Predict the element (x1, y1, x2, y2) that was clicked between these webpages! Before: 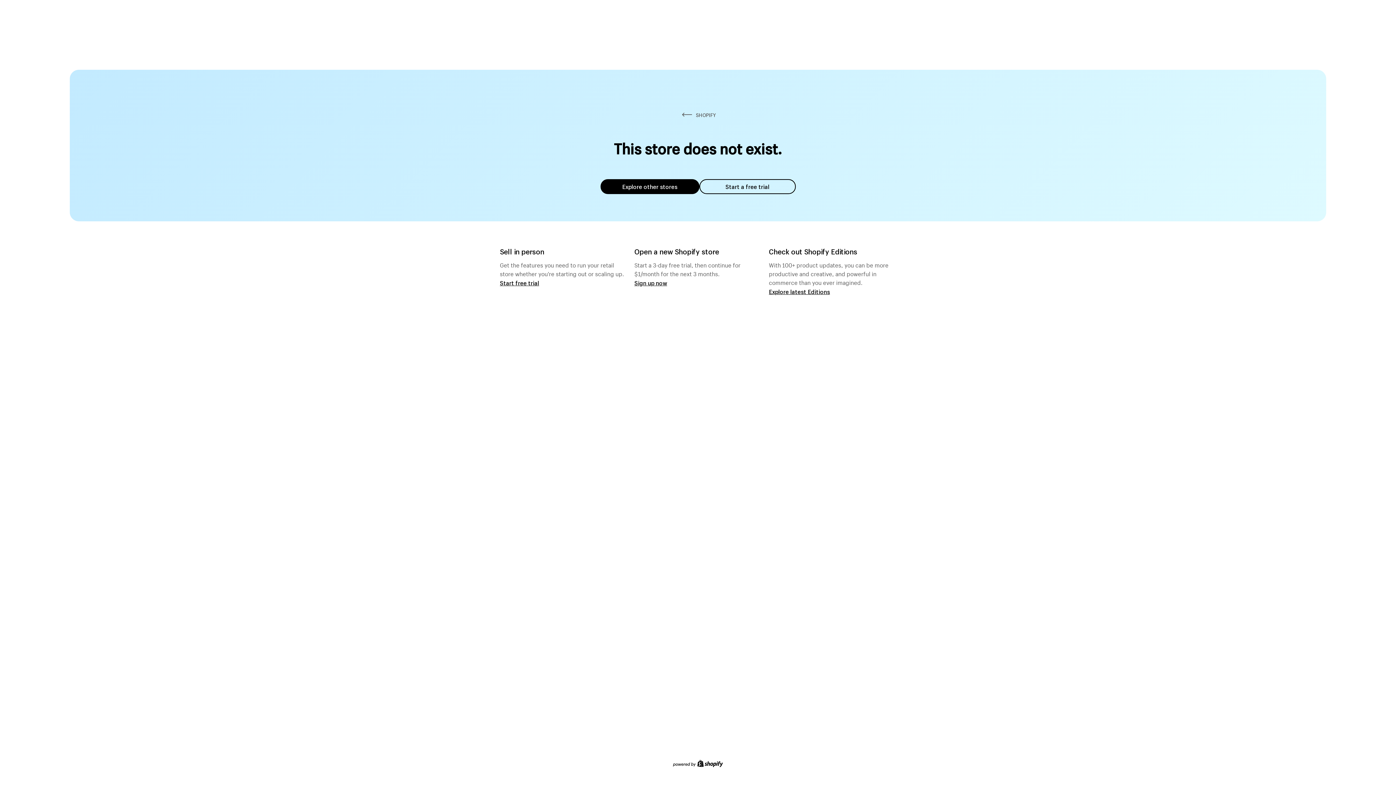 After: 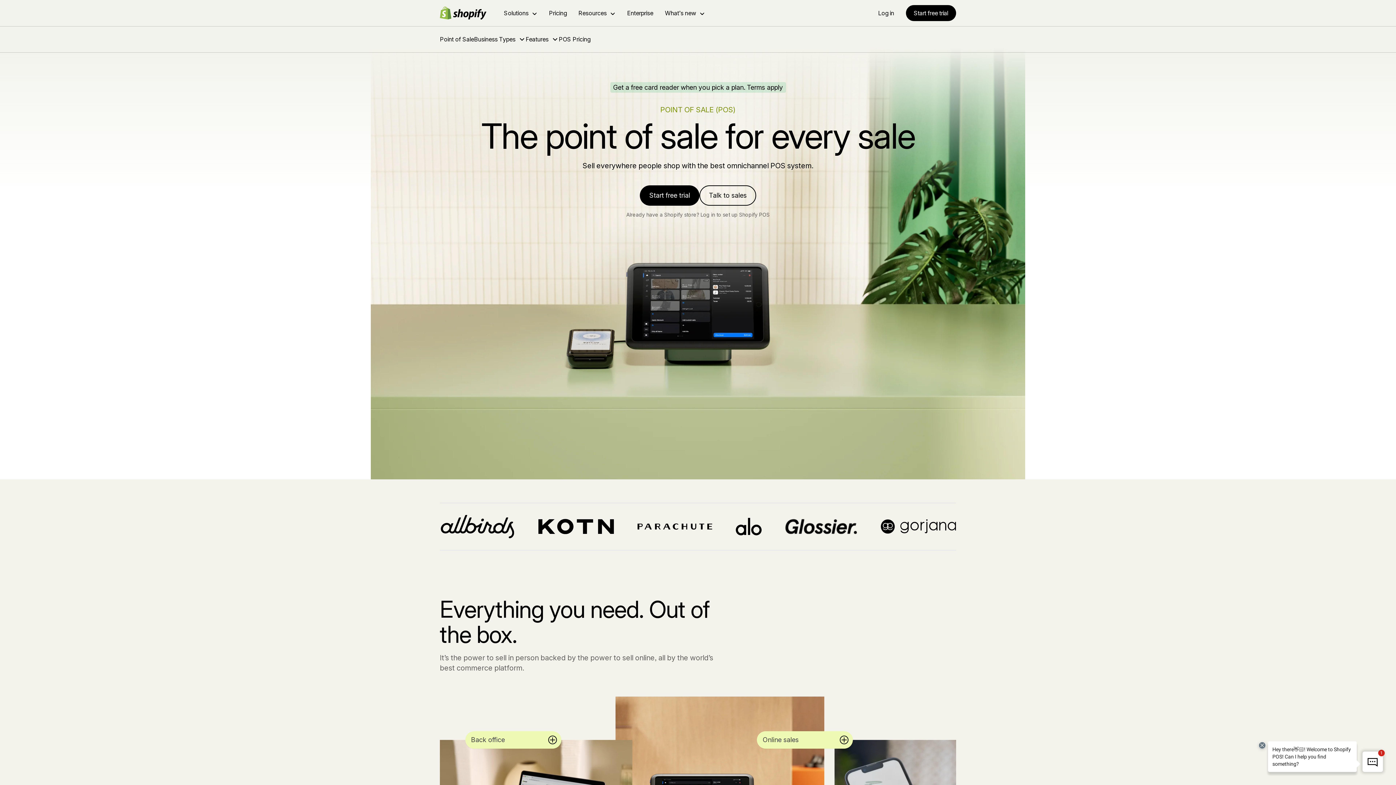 Action: bbox: (500, 279, 539, 286) label: Start free trial